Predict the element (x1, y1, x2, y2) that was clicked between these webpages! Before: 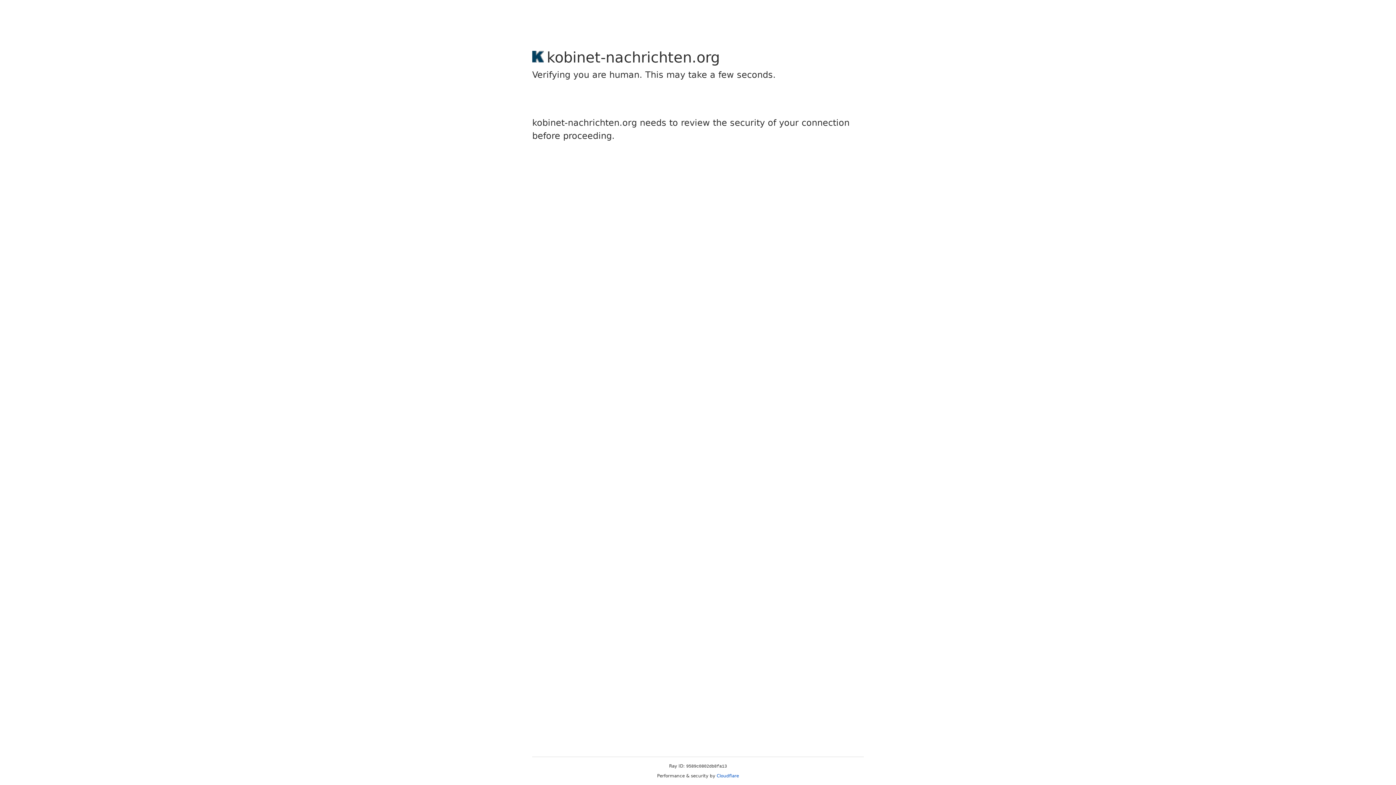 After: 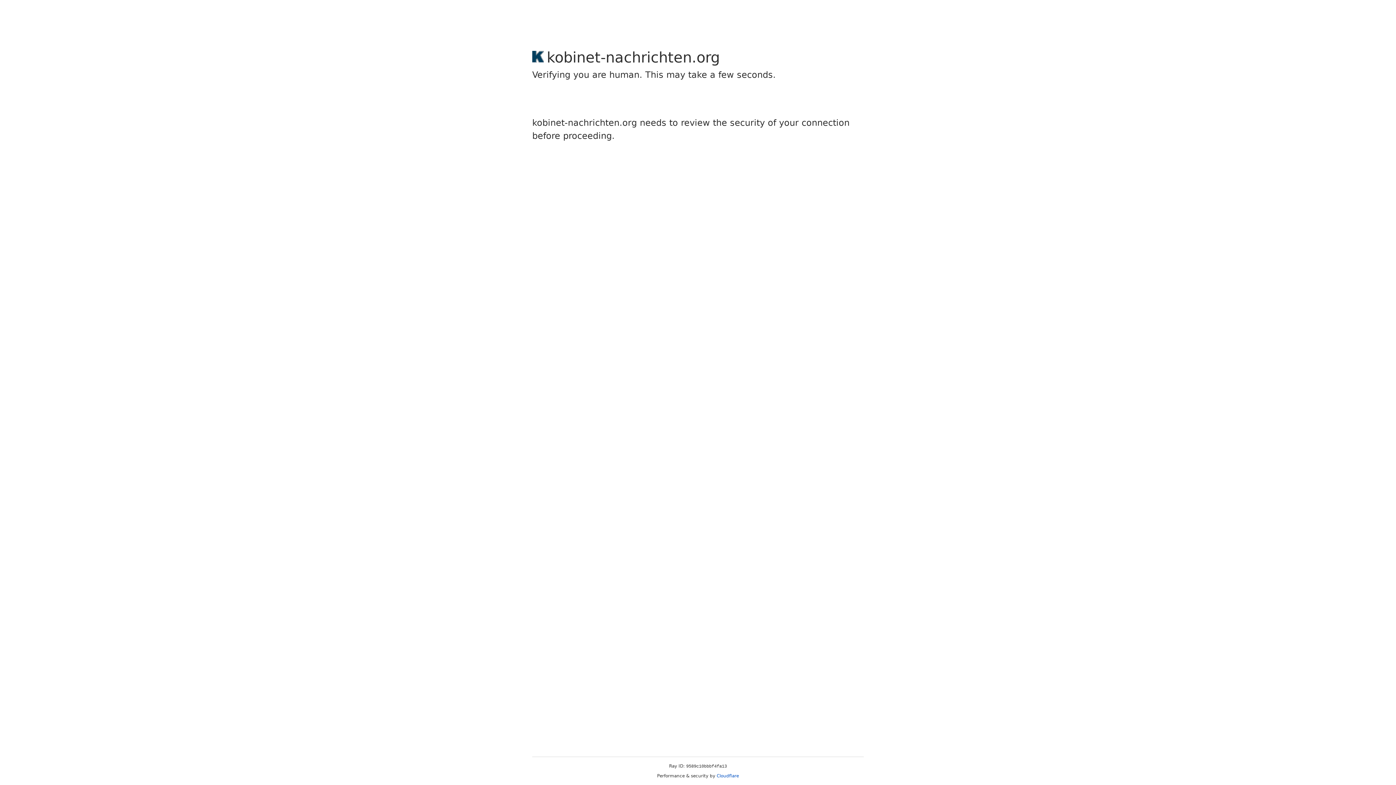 Action: bbox: (716, 773, 739, 778) label: Cloudflare